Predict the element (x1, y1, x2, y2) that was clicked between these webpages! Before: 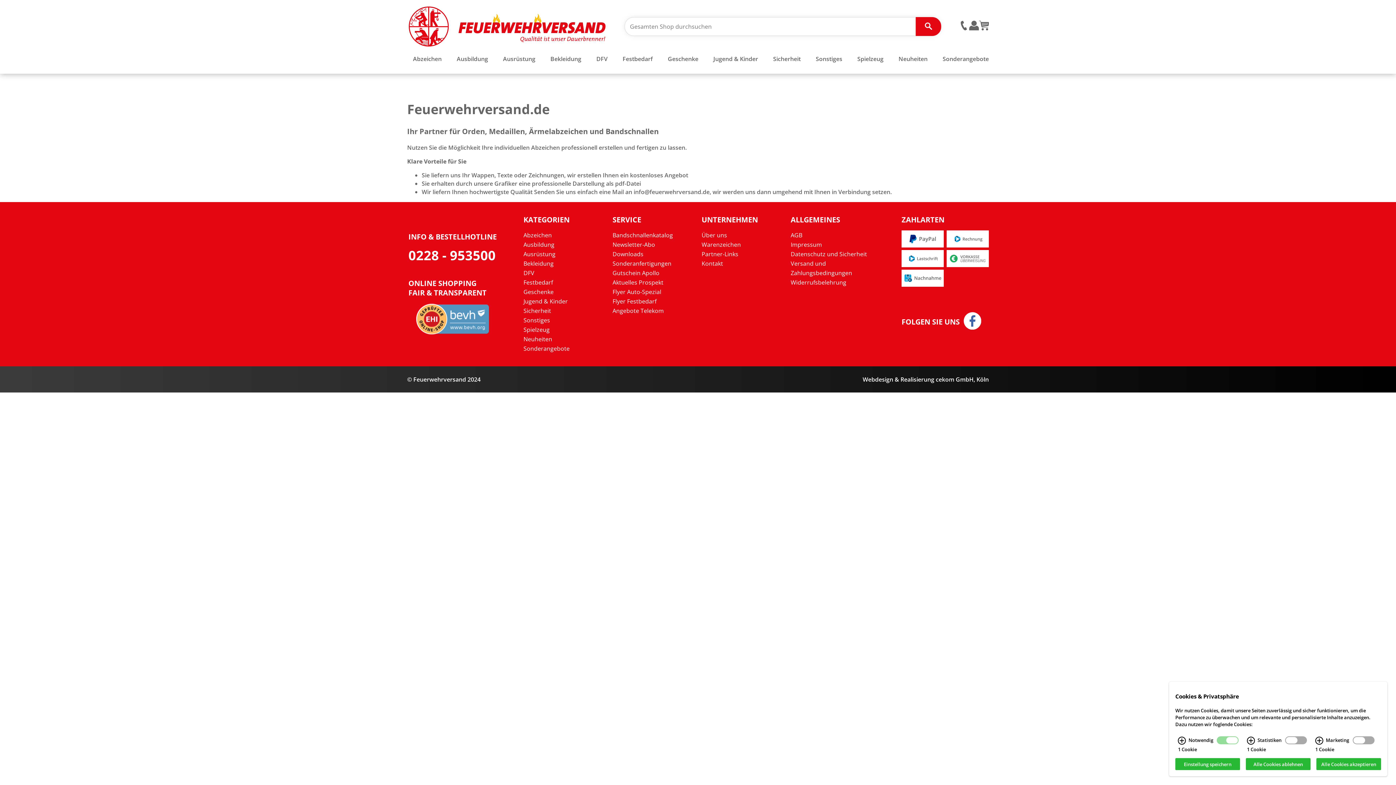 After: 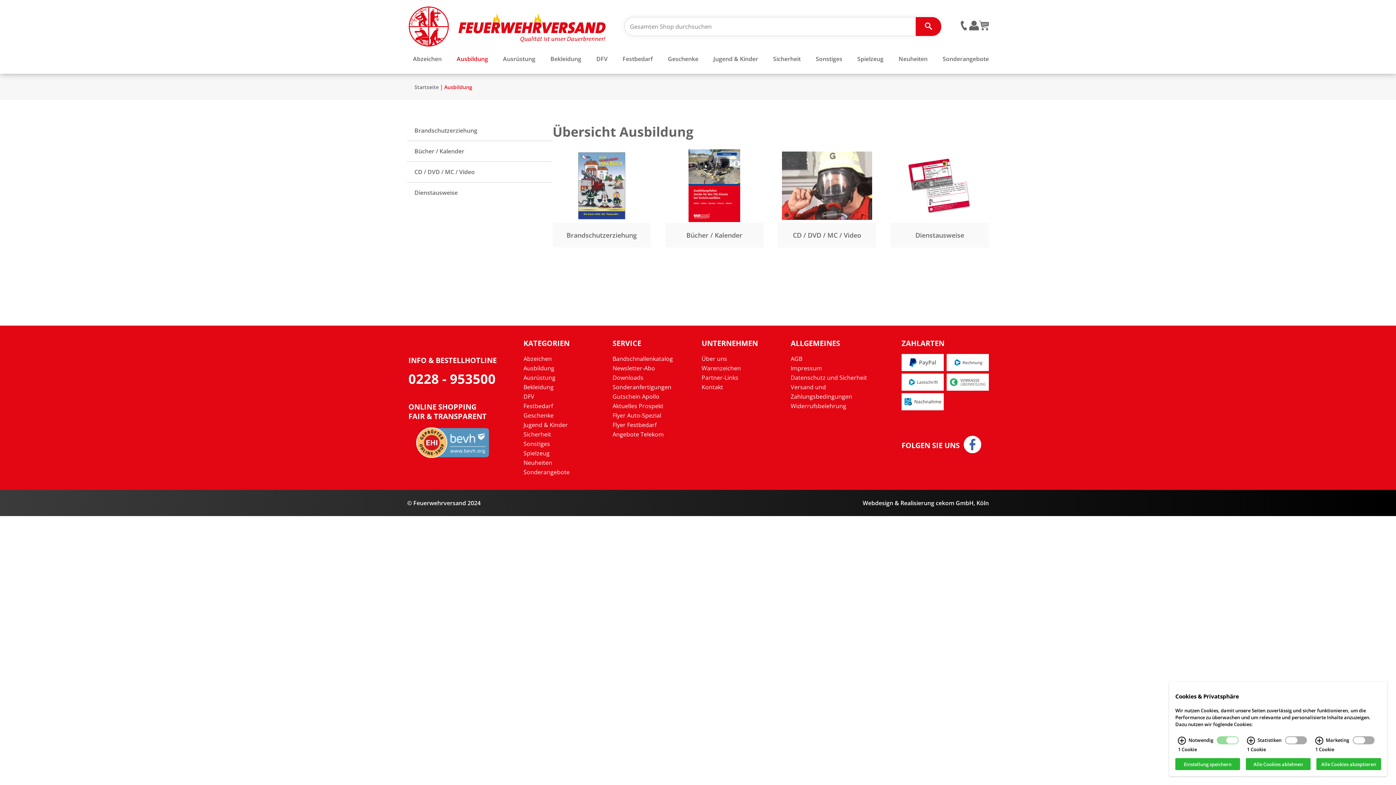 Action: label: Ausbildung bbox: (523, 240, 554, 248)